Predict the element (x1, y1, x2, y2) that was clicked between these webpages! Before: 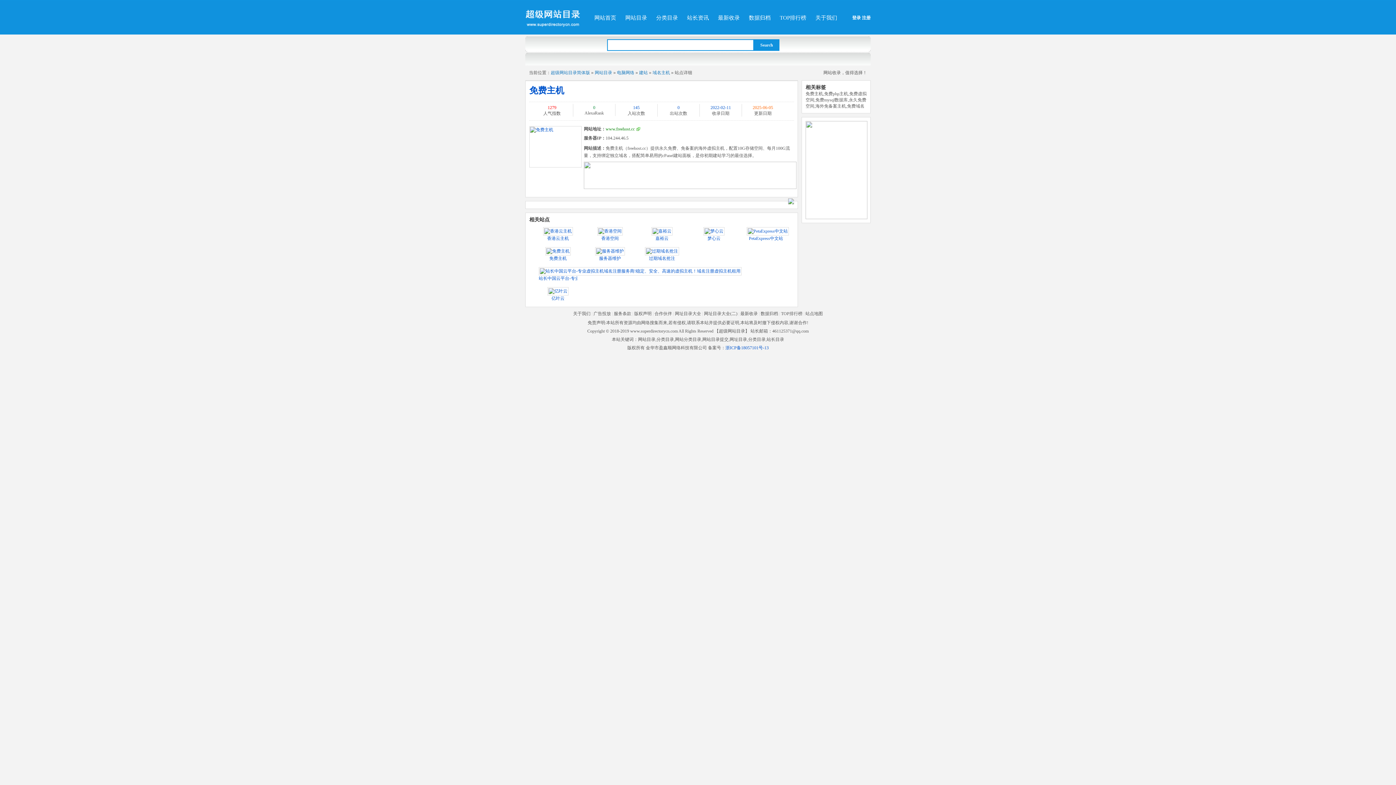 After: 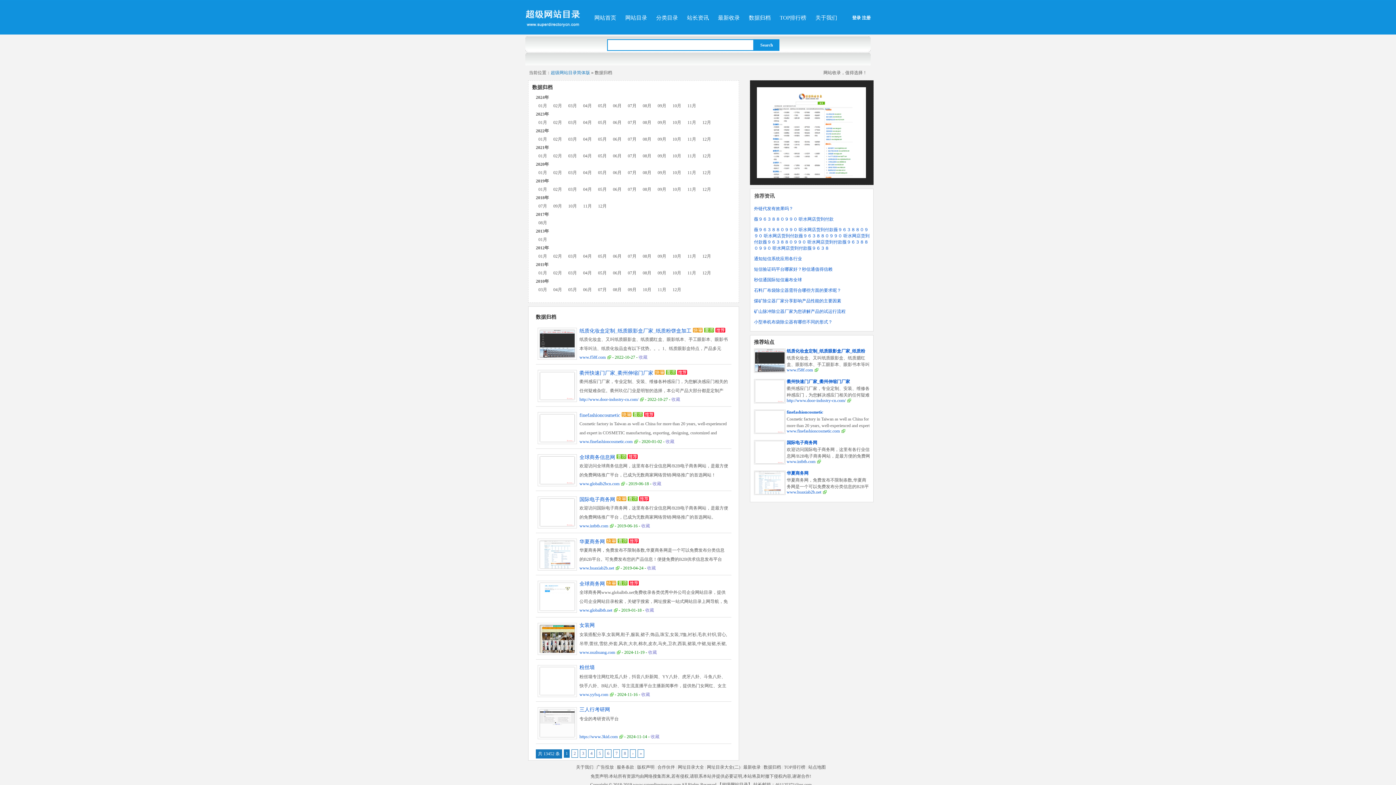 Action: label: 数据归档 bbox: (749, 14, 770, 20)